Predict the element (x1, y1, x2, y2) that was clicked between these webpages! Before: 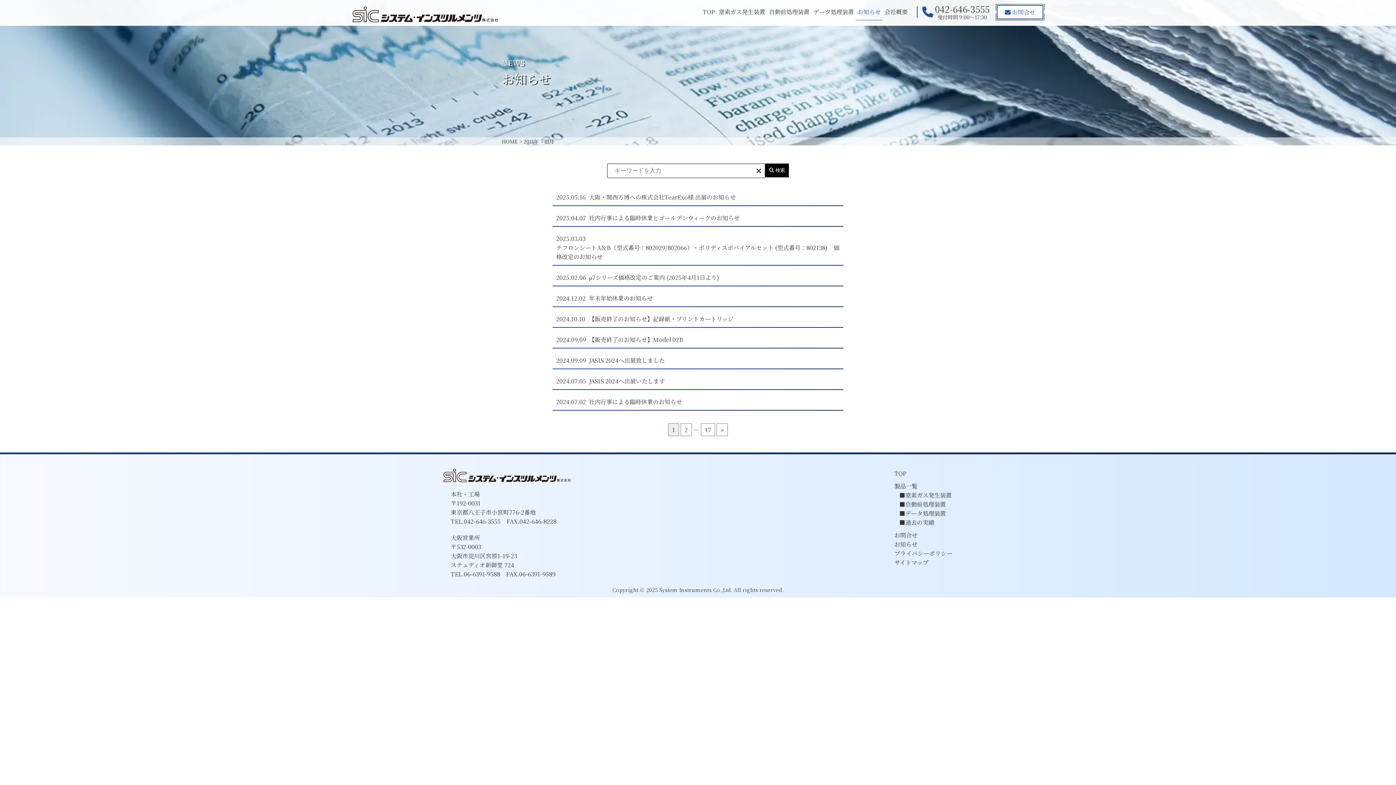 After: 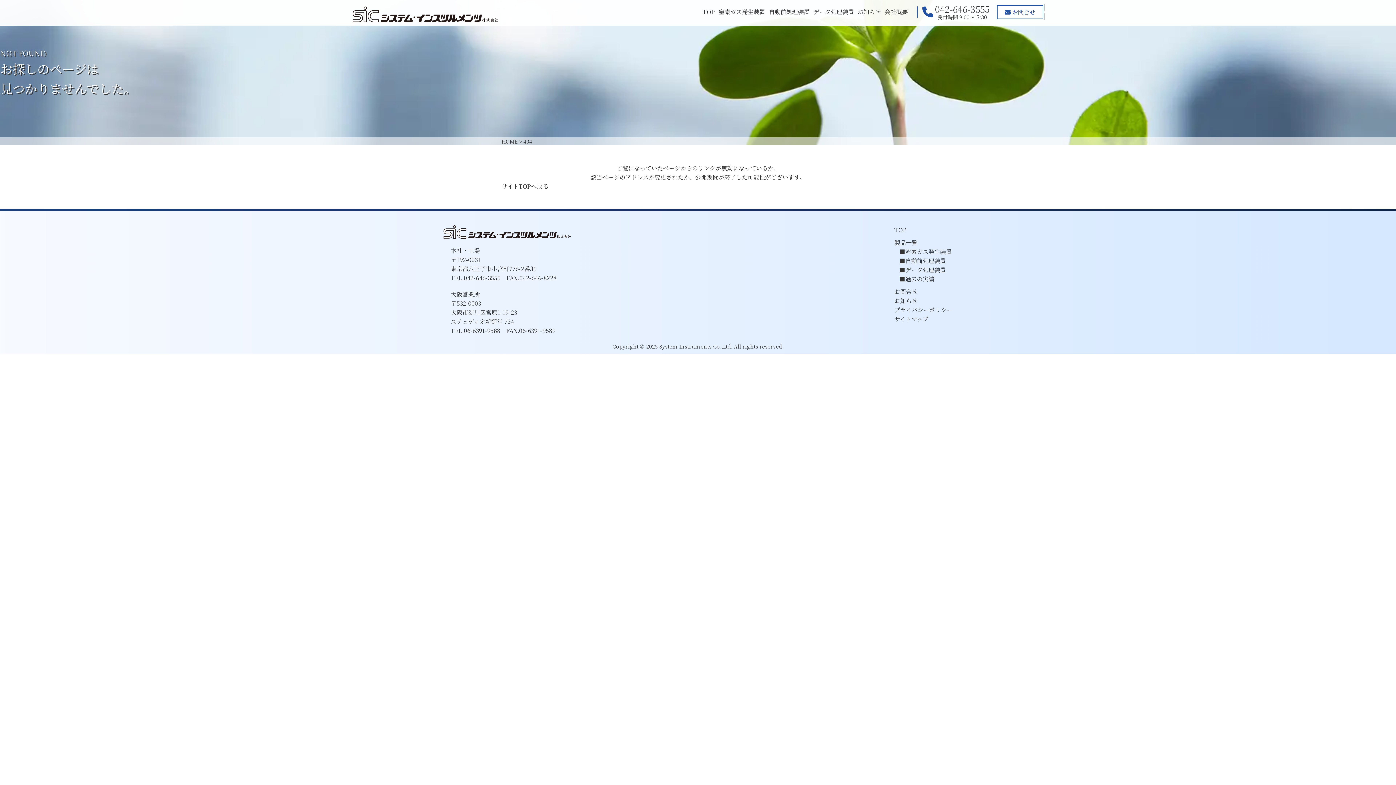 Action: label: 17 bbox: (701, 423, 715, 436)